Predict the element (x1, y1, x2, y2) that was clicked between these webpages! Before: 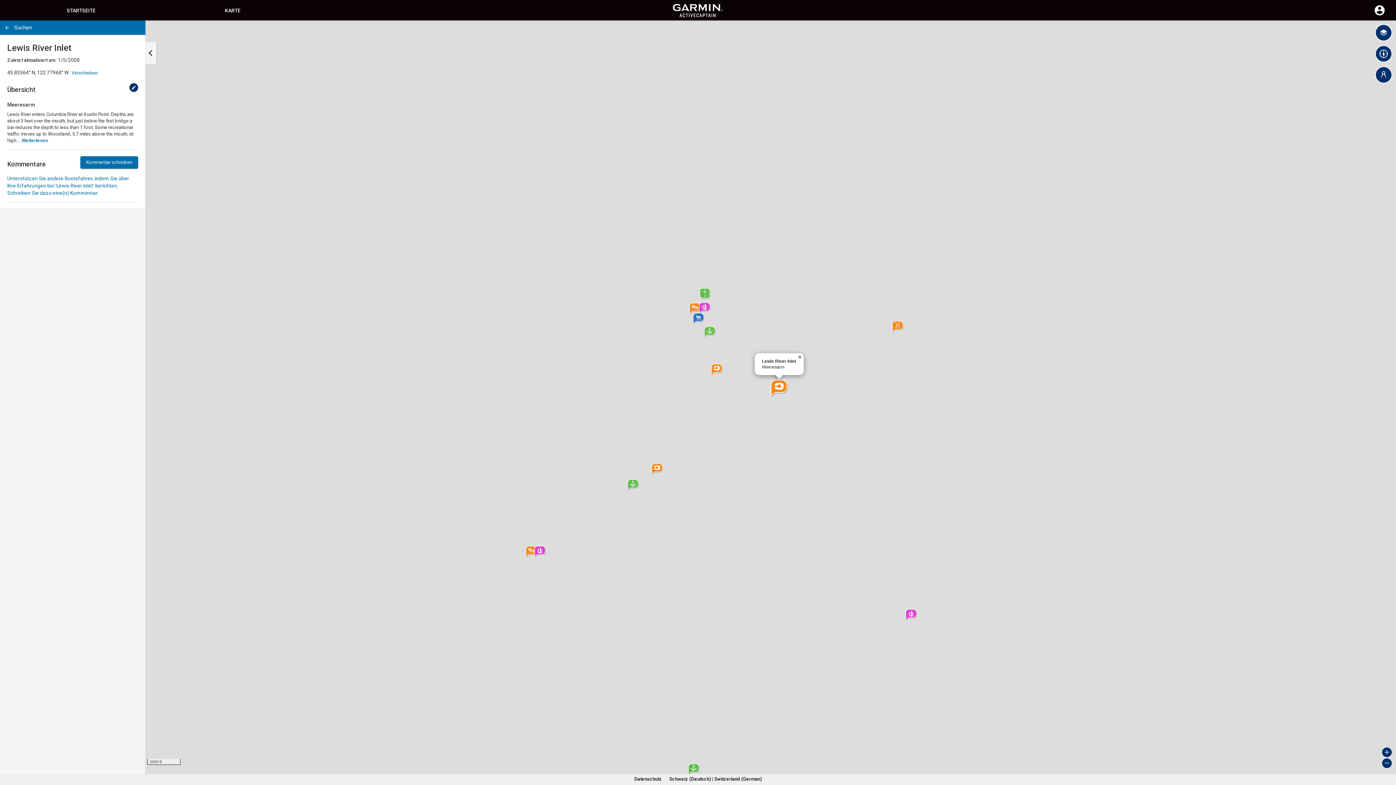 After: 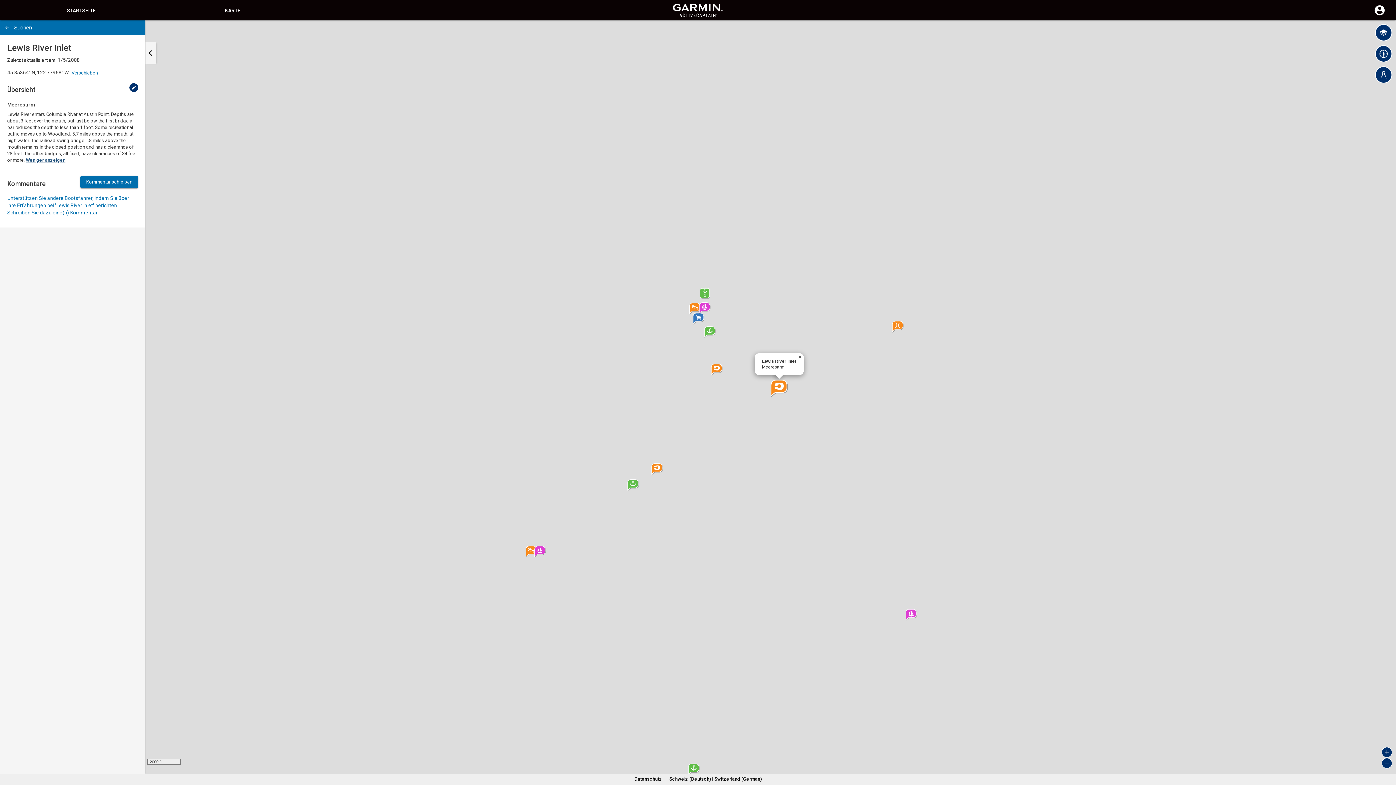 Action: bbox: (21, 137, 48, 143) label: Weiterlesen